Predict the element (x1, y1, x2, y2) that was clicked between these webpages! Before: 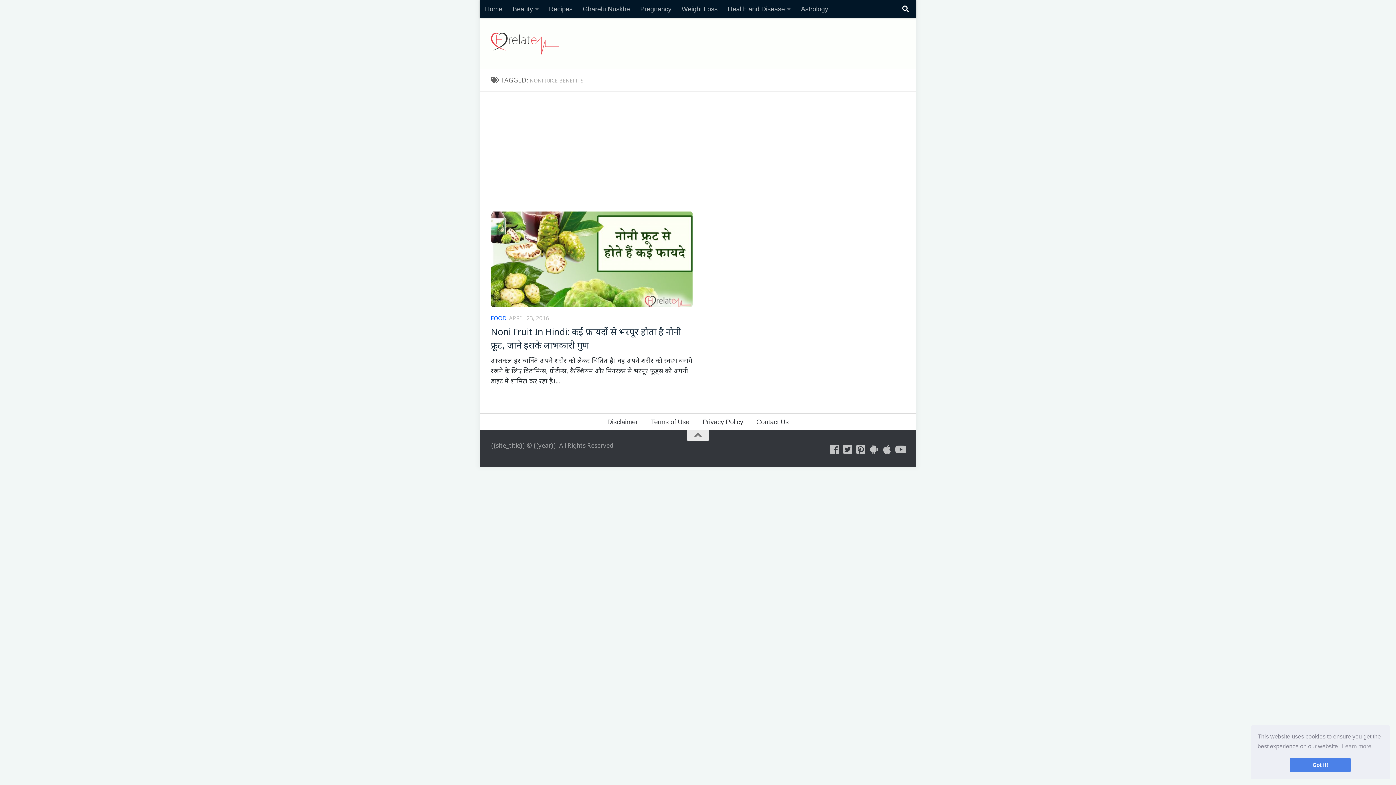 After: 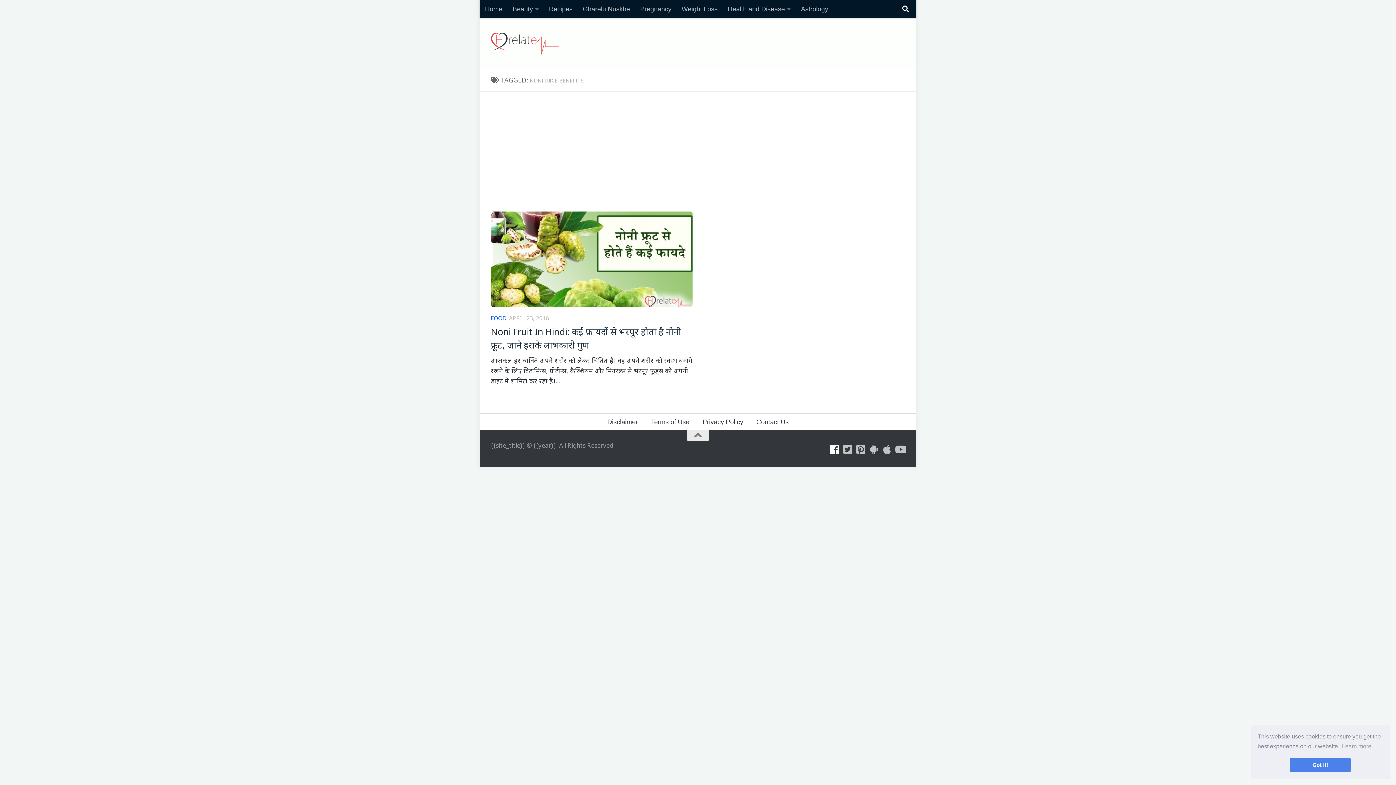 Action: label: Follow us on Facebook bbox: (829, 444, 839, 454)